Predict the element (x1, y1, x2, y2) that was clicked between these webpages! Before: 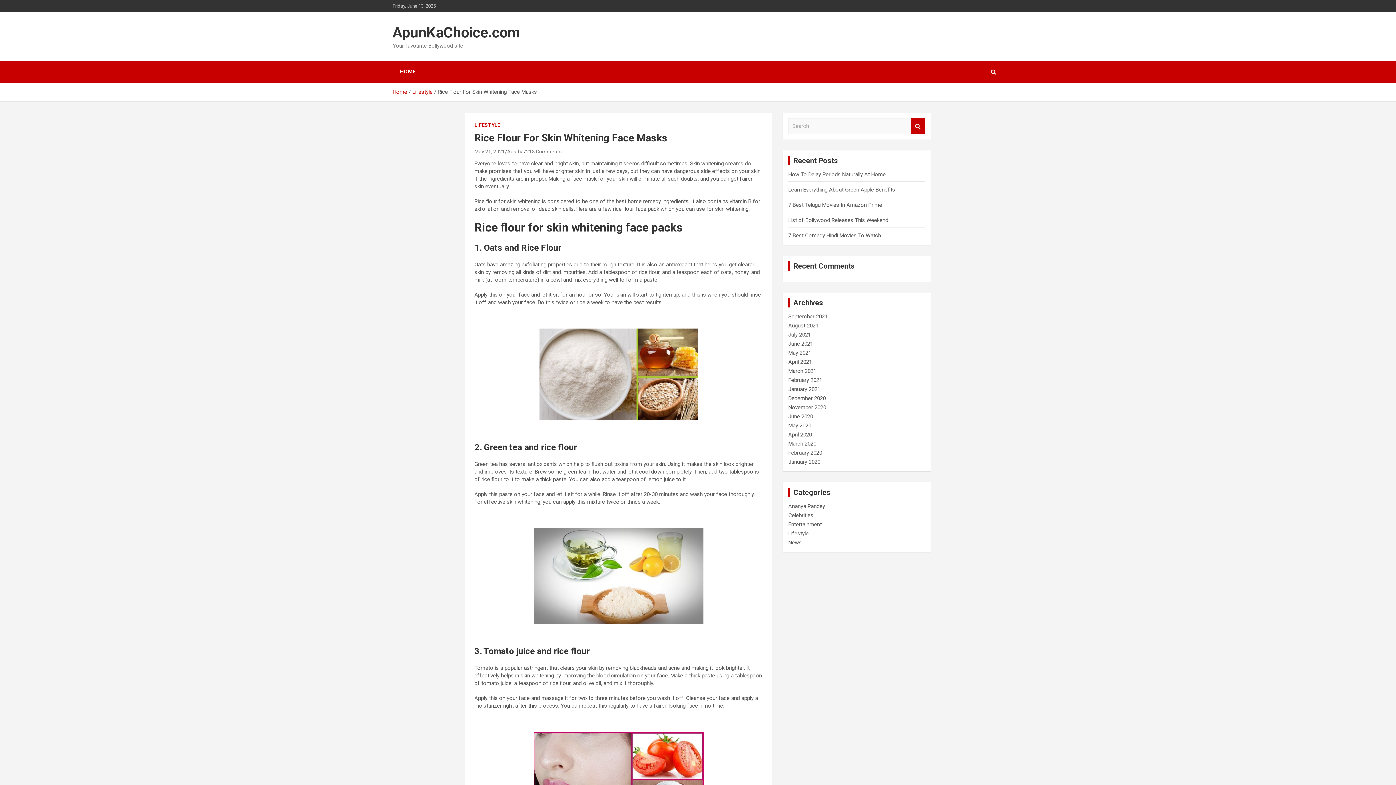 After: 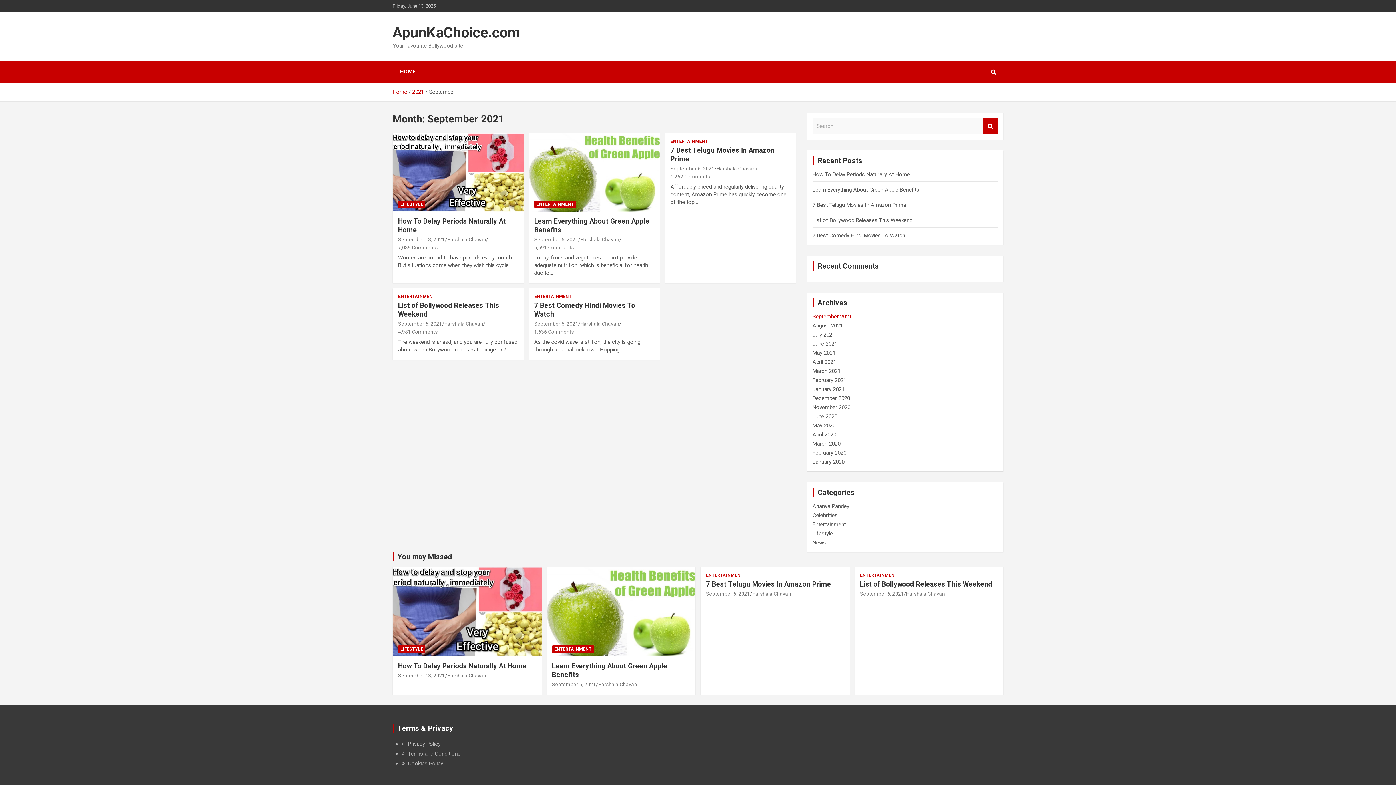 Action: label: September 2021 bbox: (788, 313, 827, 320)